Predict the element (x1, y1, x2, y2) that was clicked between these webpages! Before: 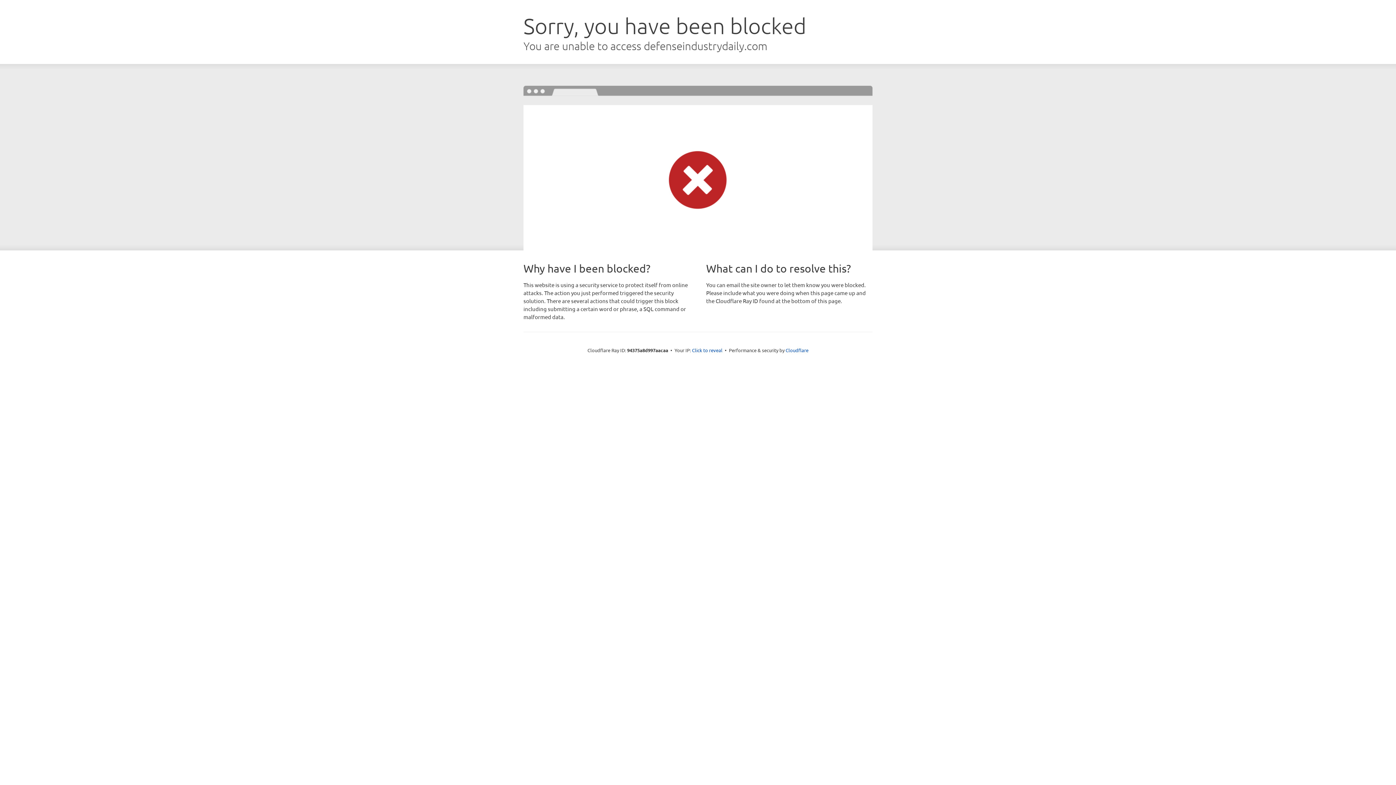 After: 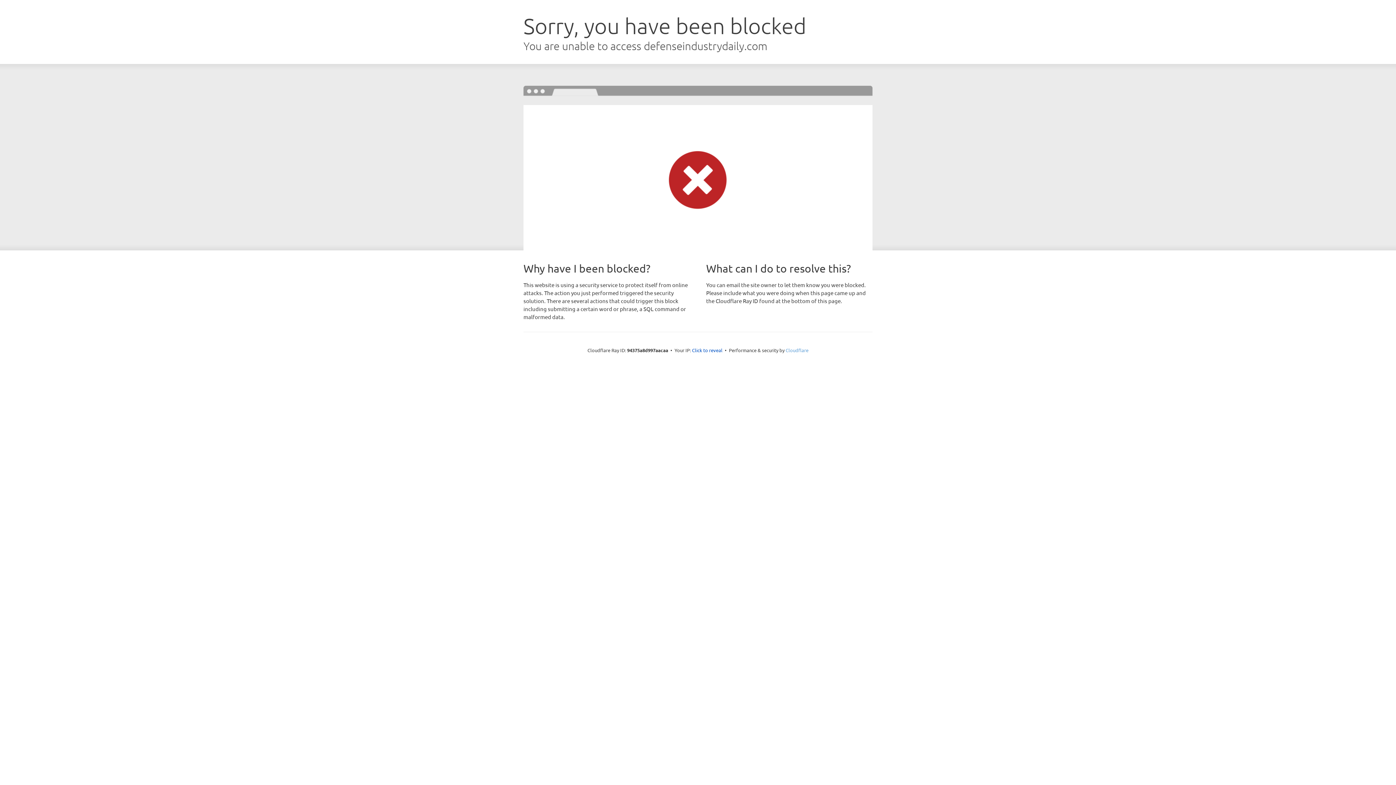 Action: bbox: (785, 347, 808, 353) label: Cloudflare